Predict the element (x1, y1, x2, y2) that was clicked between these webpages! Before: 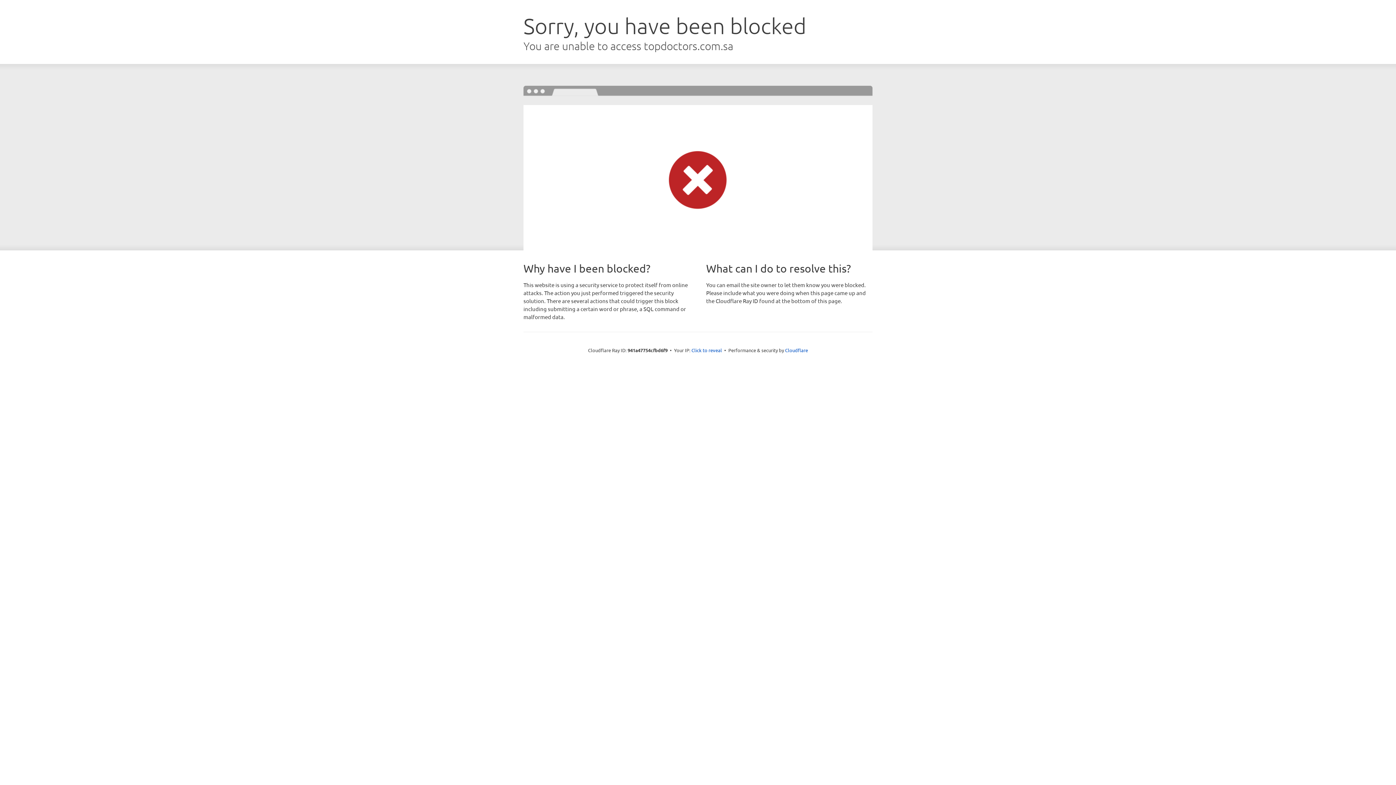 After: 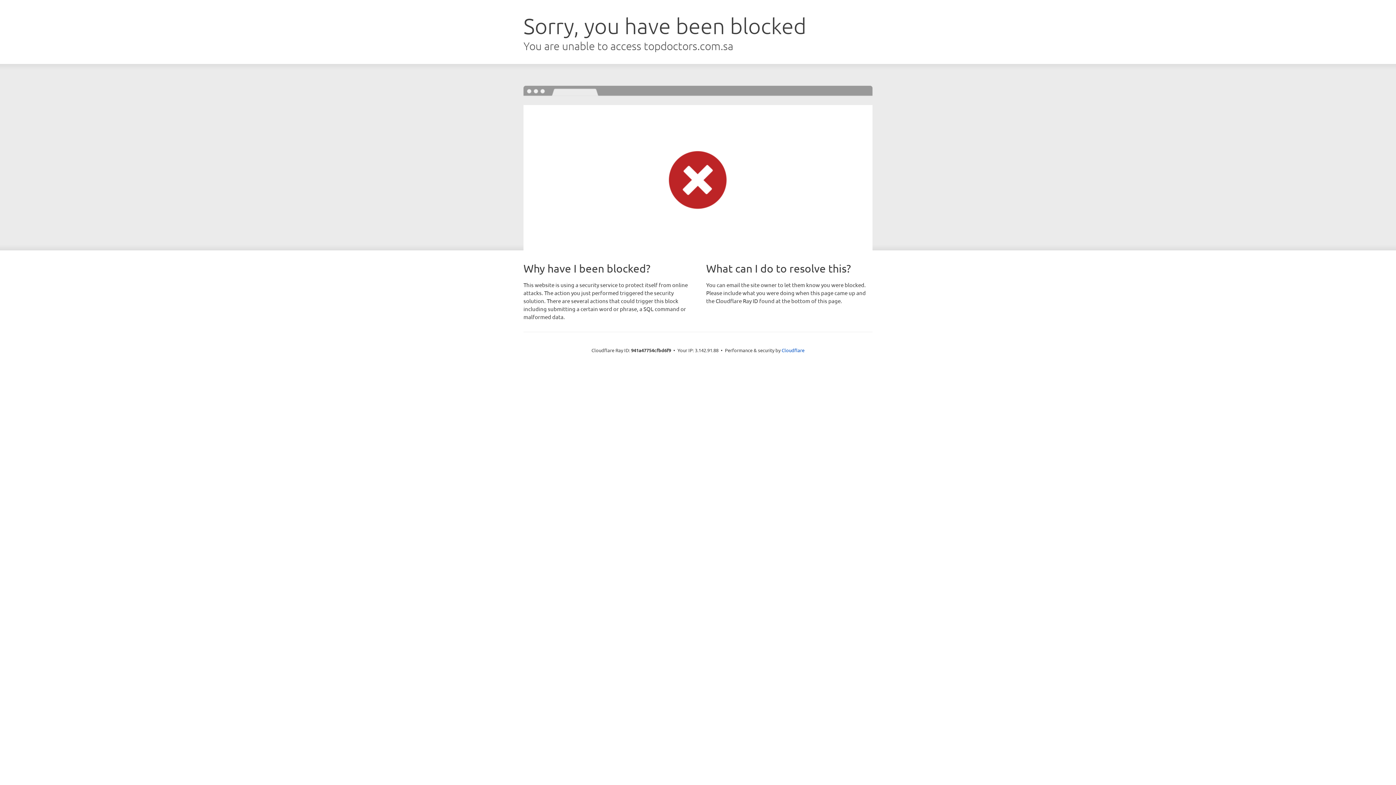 Action: bbox: (691, 346, 722, 353) label: Click to reveal